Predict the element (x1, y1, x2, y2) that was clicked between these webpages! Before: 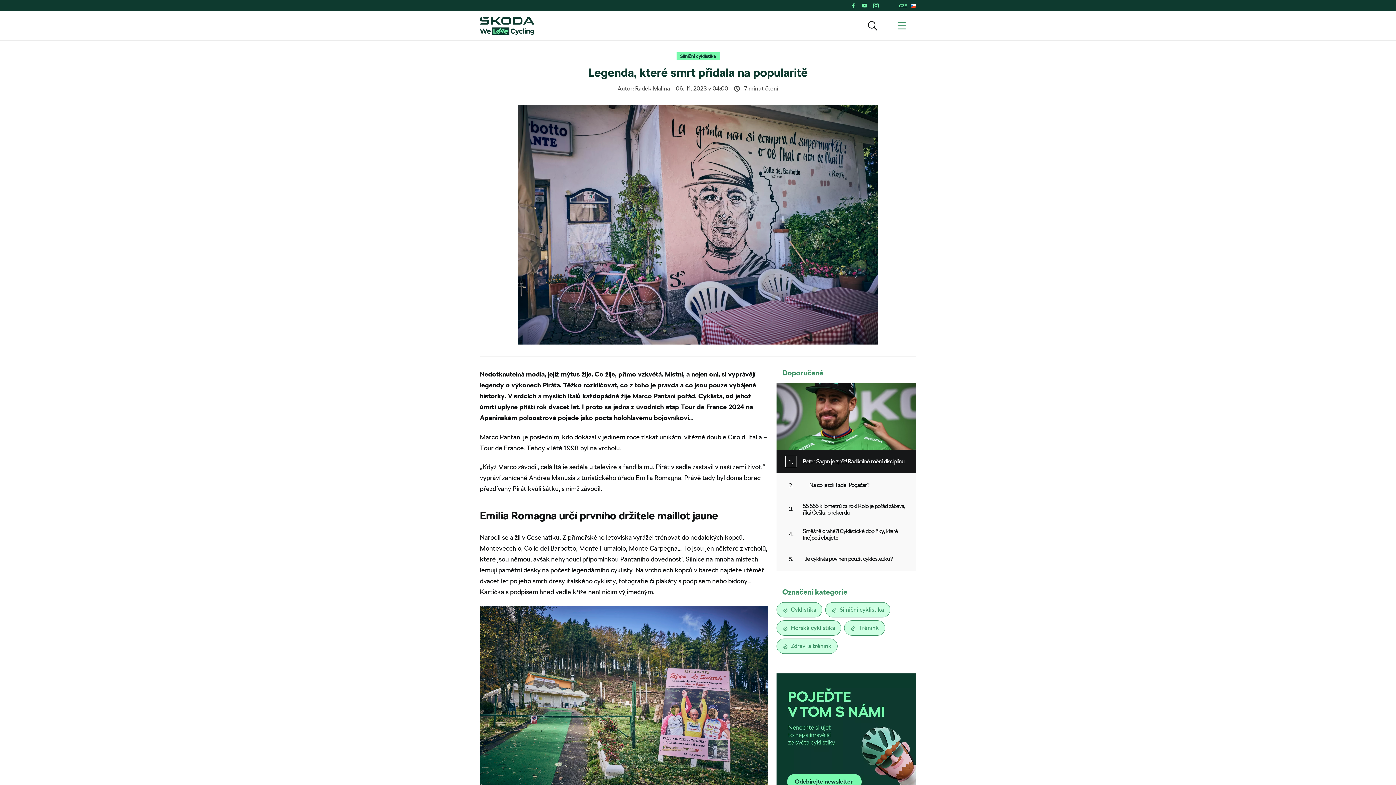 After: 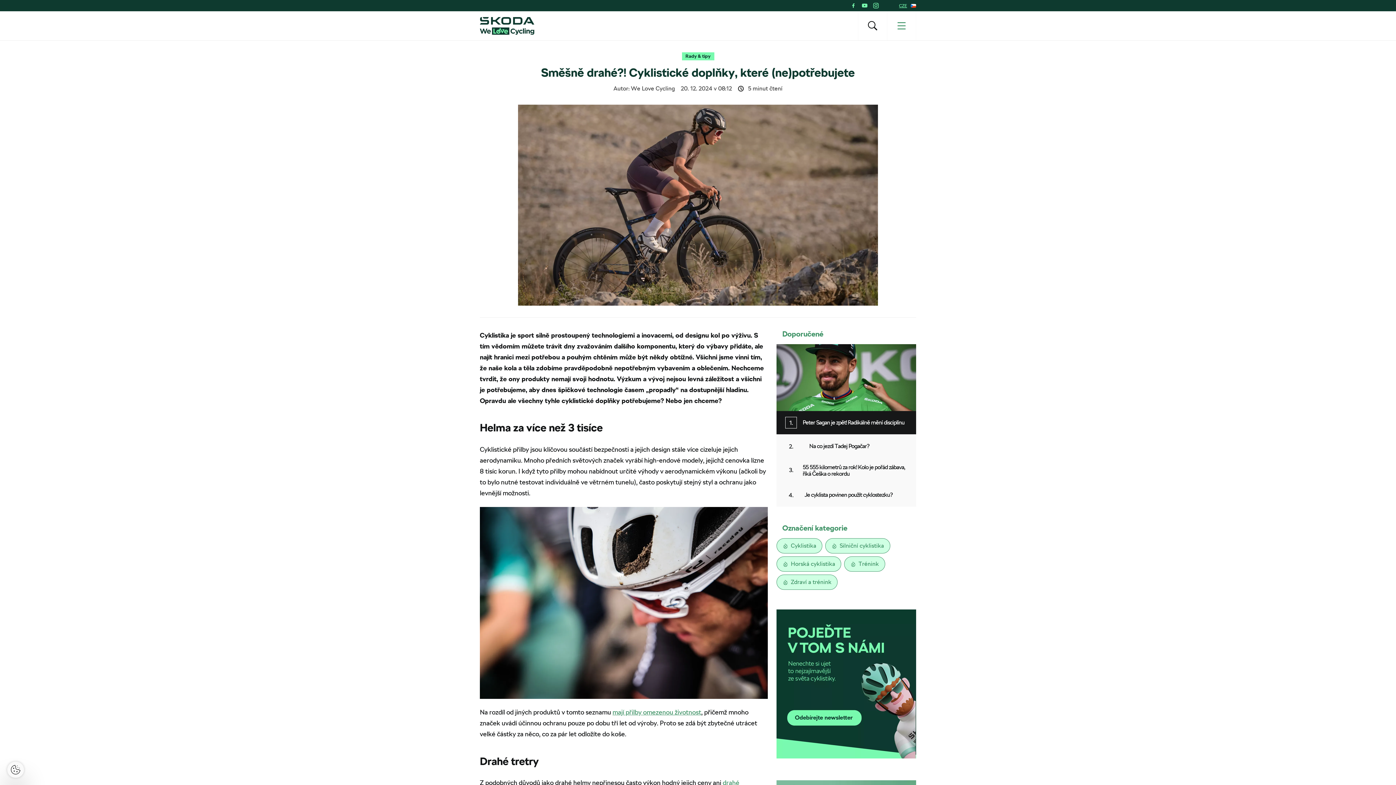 Action: bbox: (776, 522, 916, 547) label: Směšně drahé?! Cyklistické doplňky, které (ne)potřebujete